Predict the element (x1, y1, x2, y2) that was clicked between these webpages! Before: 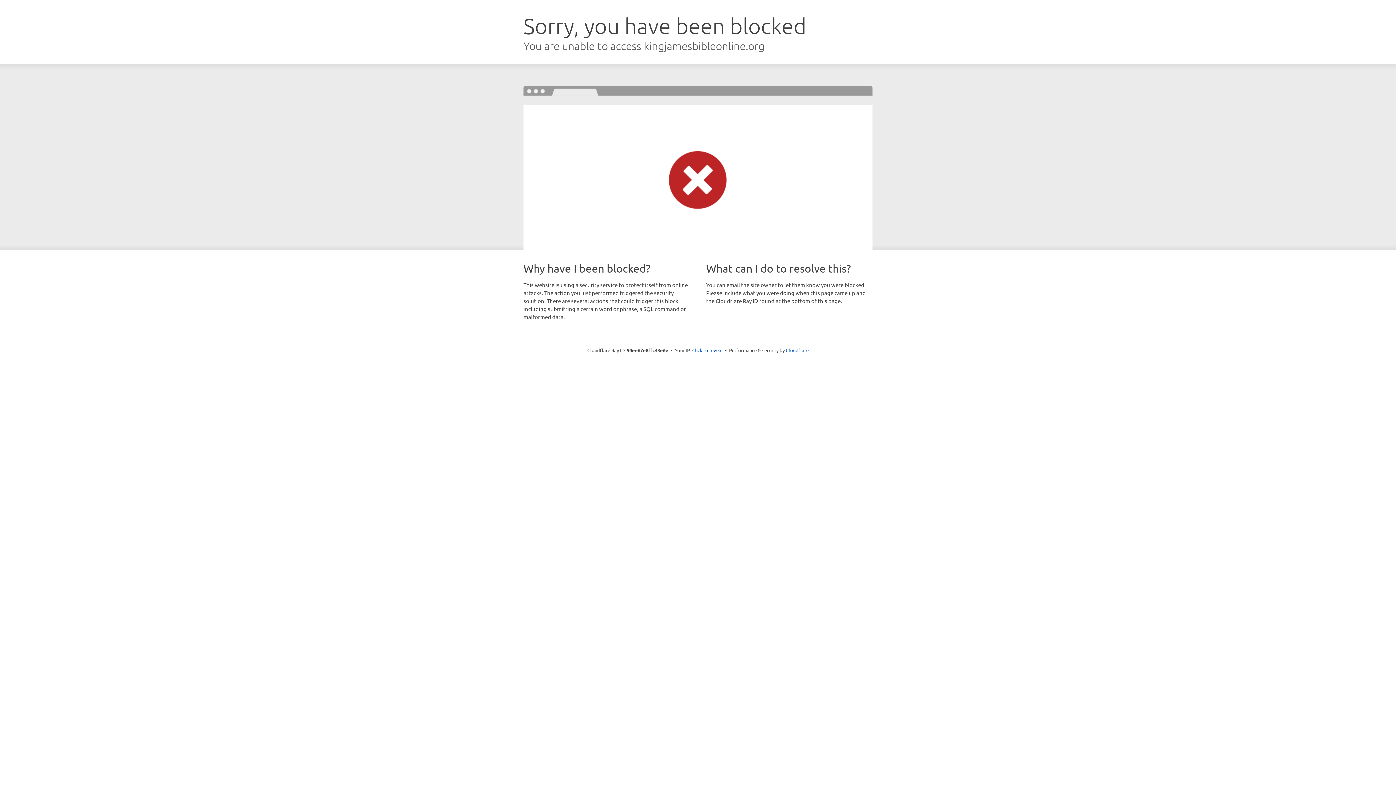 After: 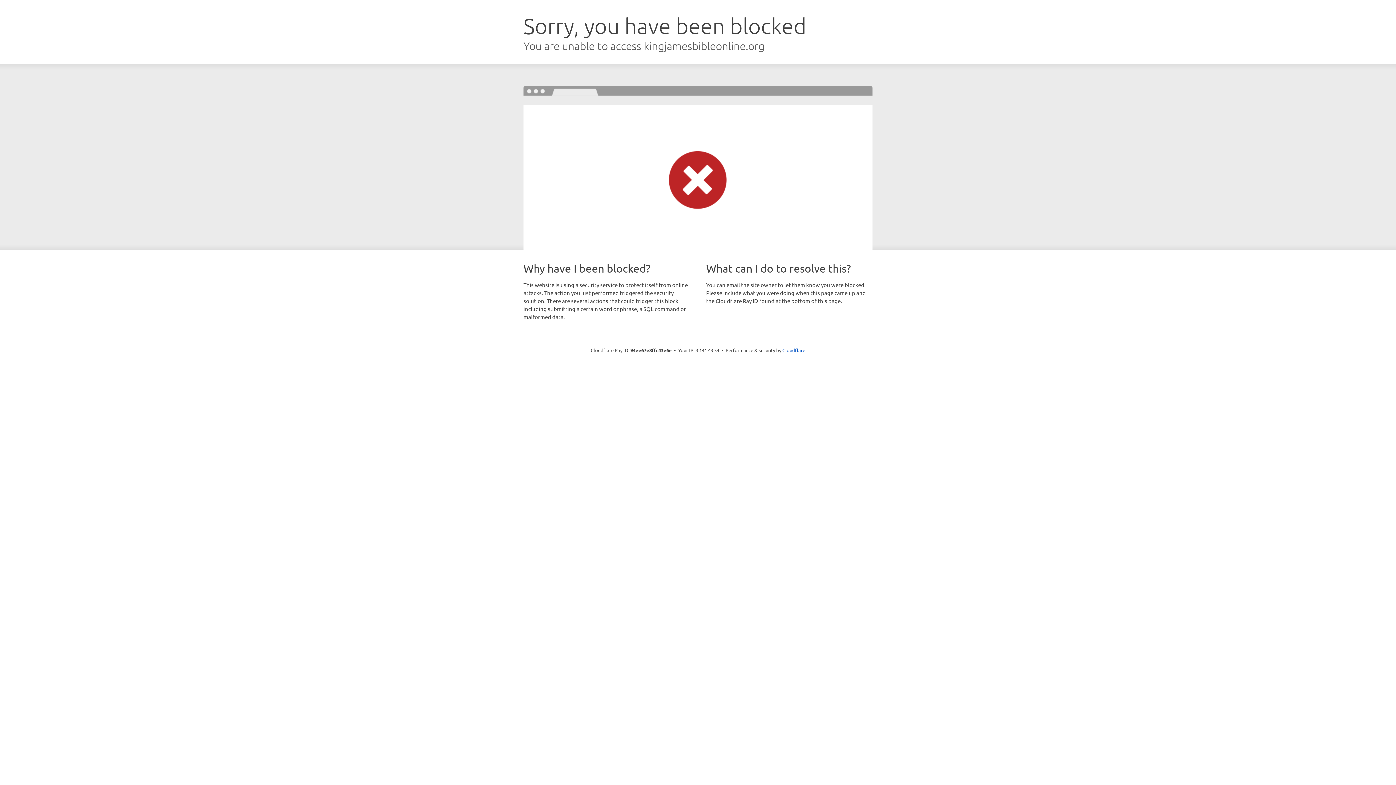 Action: label: Click to reveal bbox: (692, 346, 722, 353)